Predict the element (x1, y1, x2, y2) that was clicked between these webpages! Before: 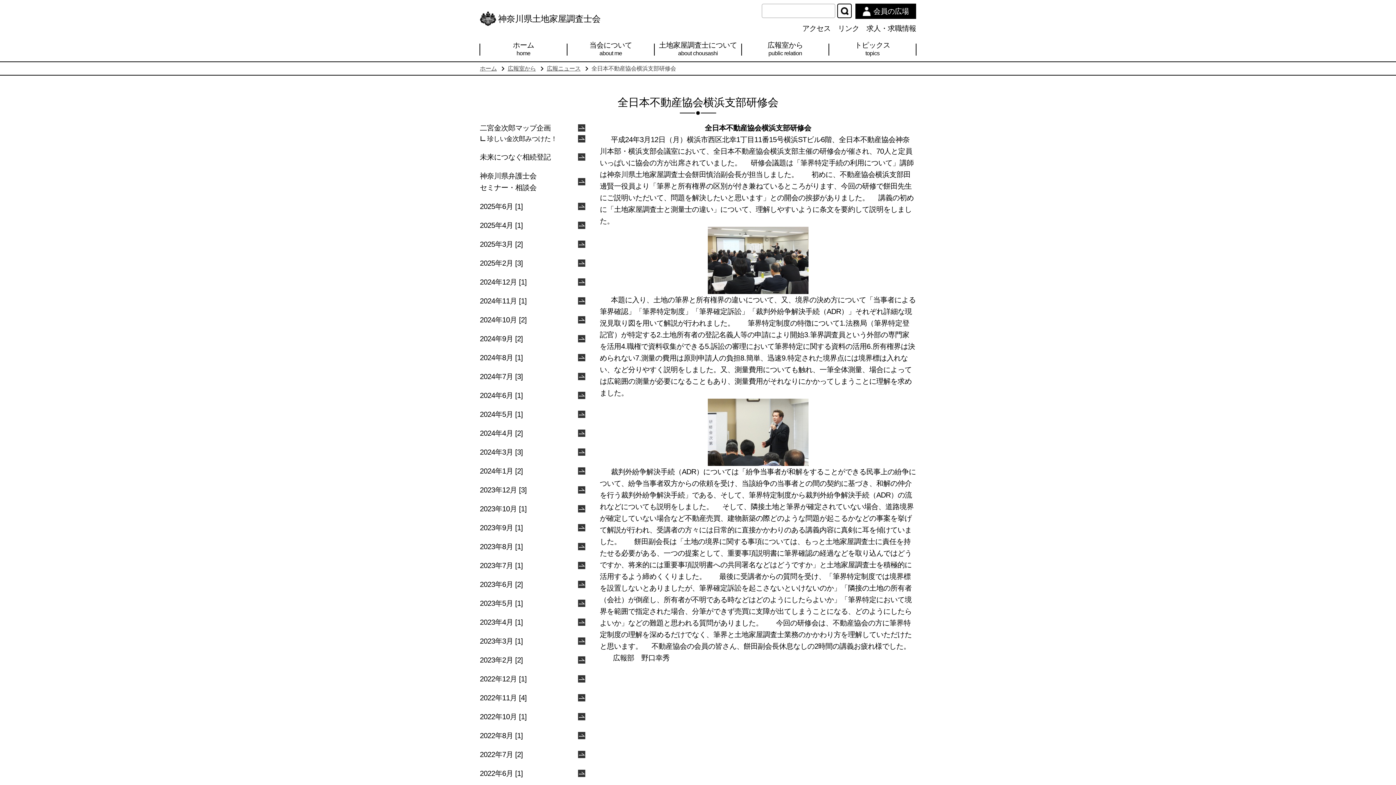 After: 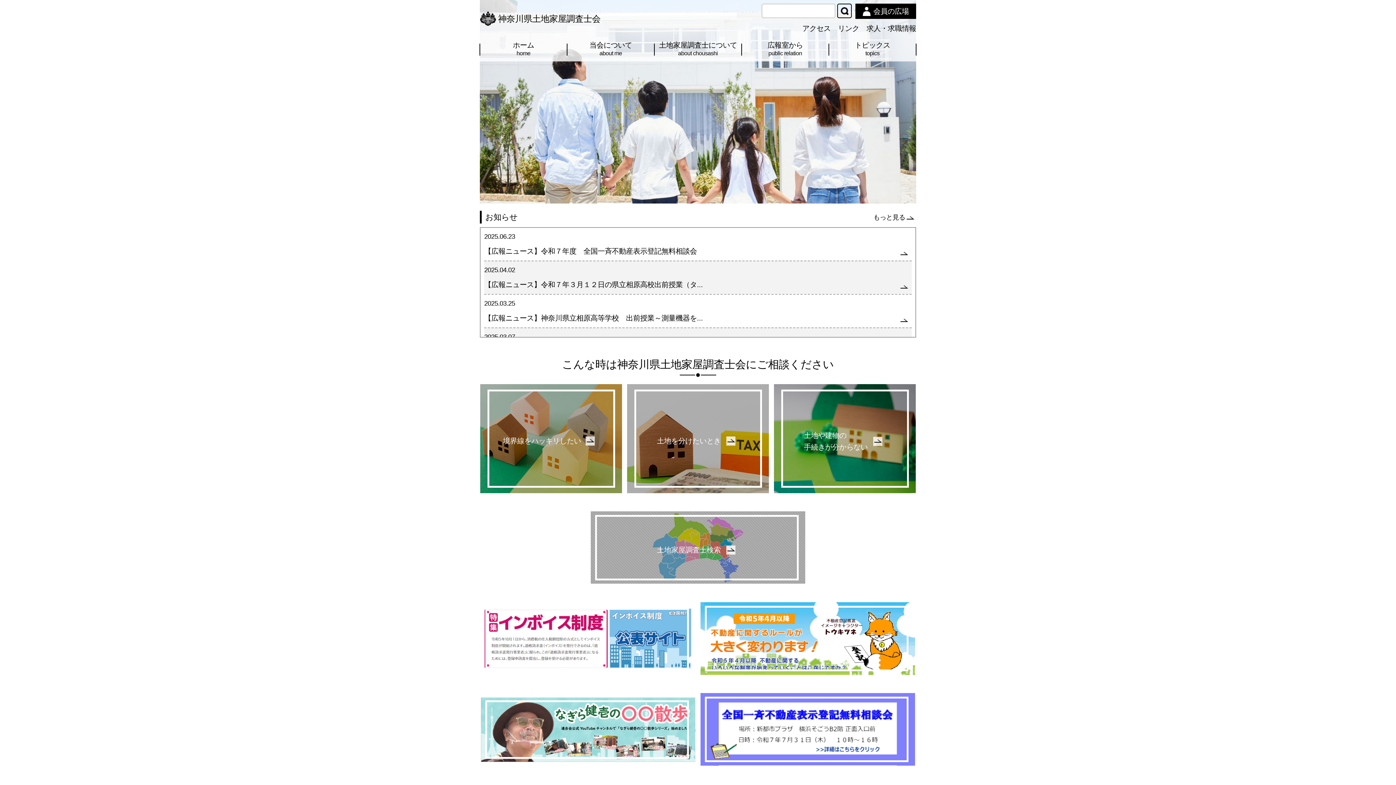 Action: label: ホーム

home bbox: (480, 37, 567, 61)